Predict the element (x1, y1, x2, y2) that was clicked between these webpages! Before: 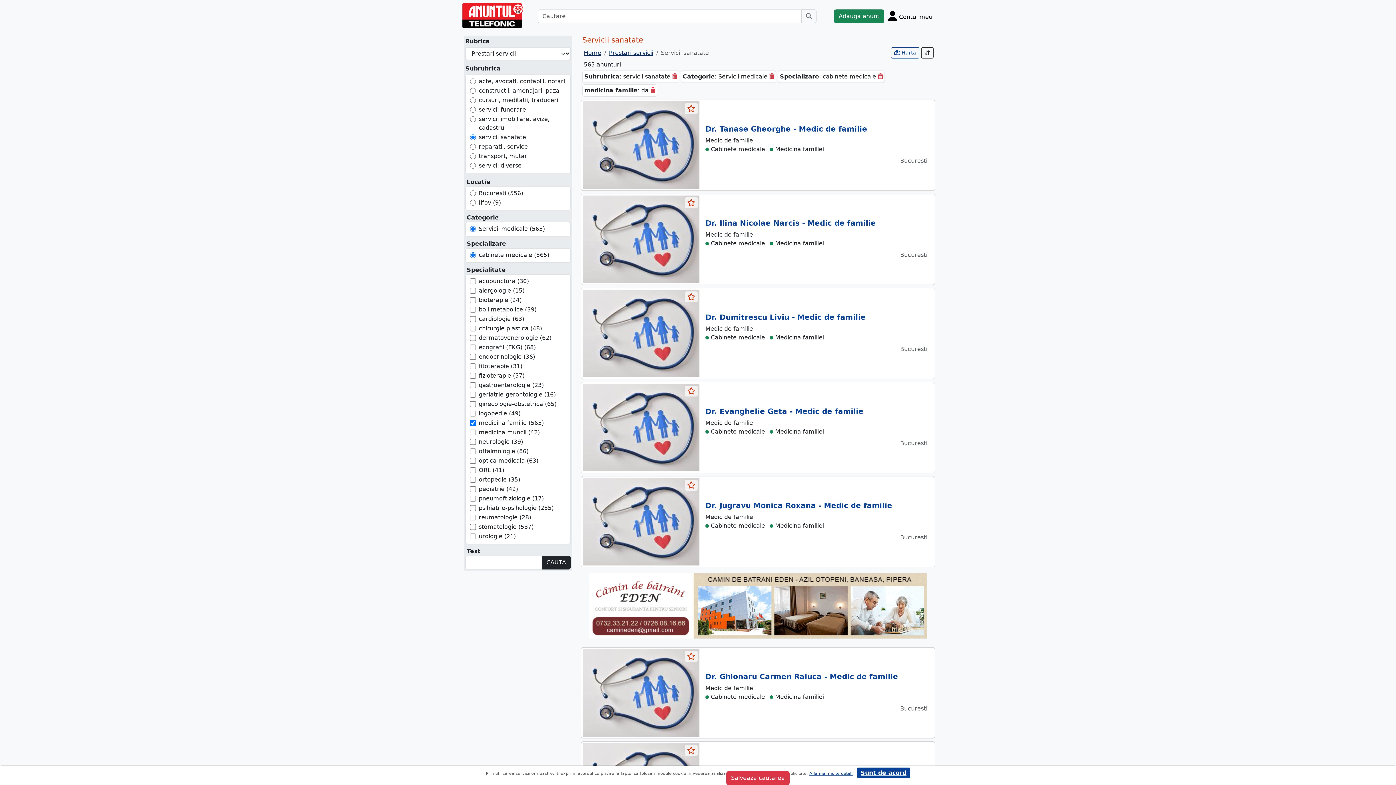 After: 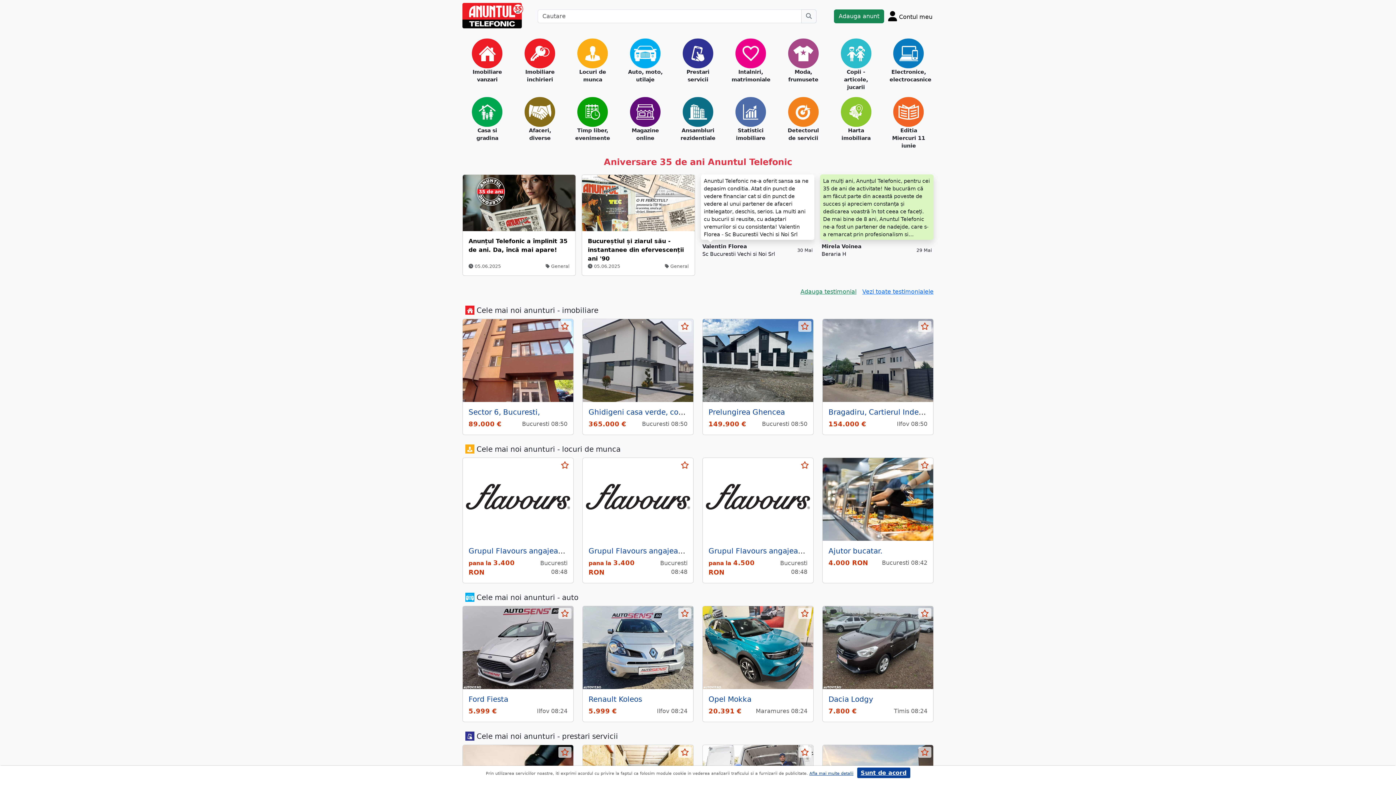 Action: bbox: (584, 49, 601, 56) label: Home